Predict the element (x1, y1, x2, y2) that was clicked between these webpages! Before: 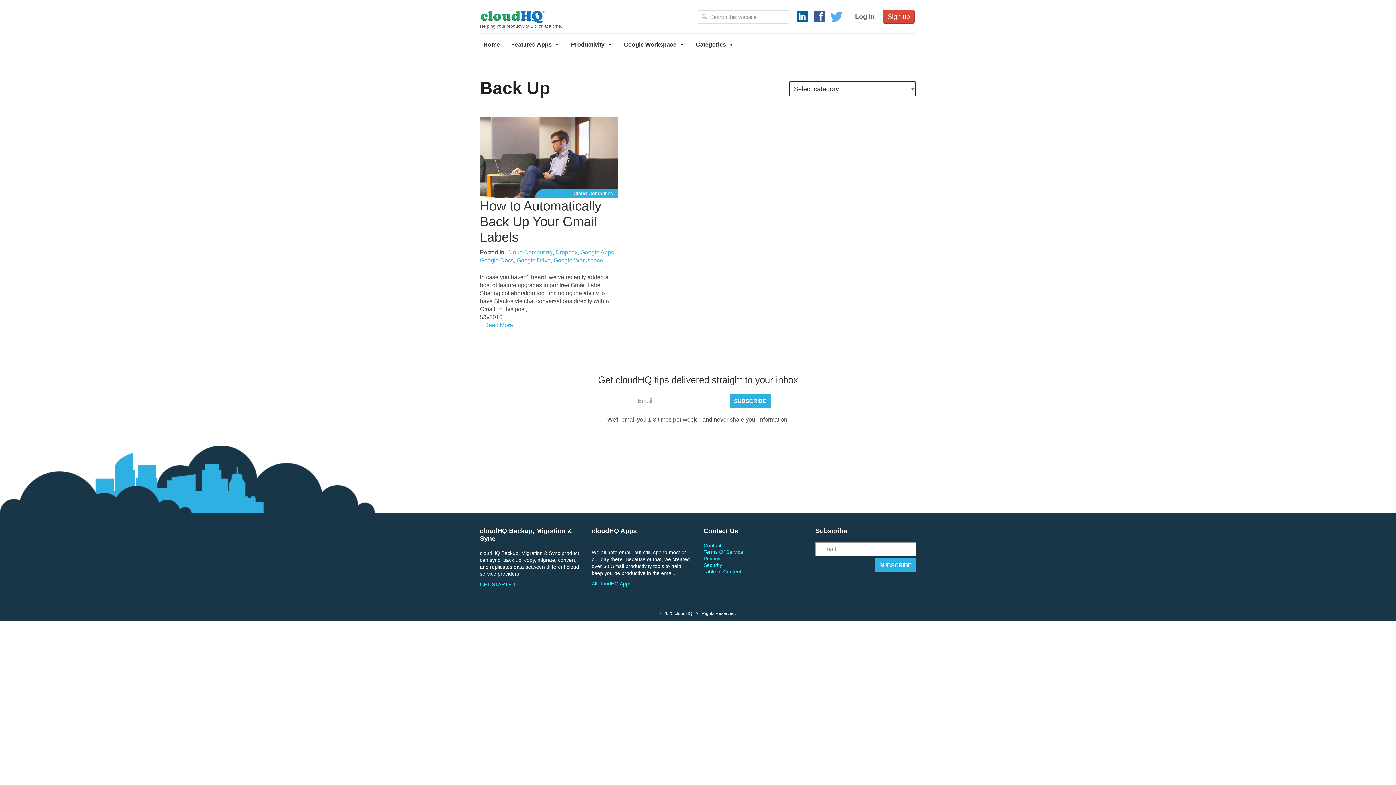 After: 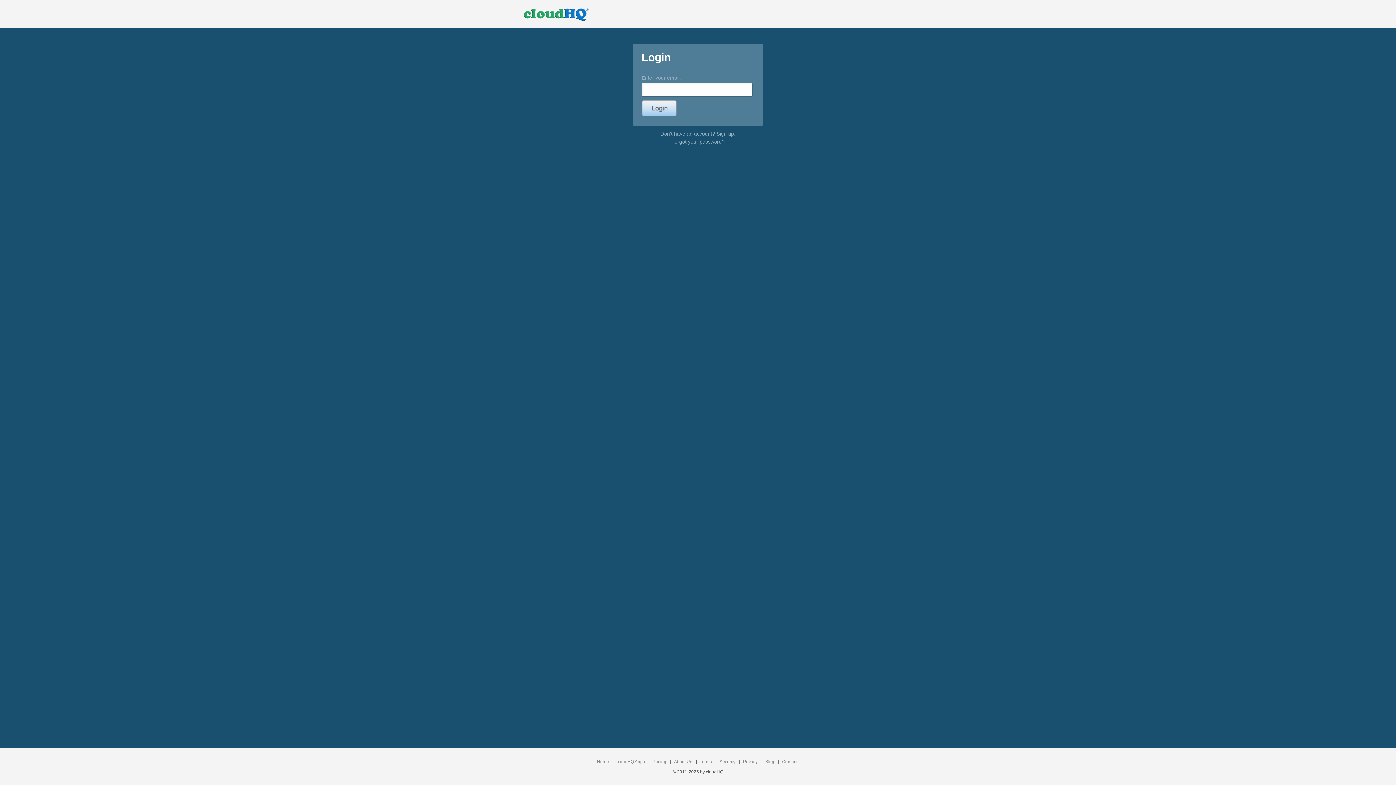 Action: bbox: (850, 9, 879, 23) label: Log in